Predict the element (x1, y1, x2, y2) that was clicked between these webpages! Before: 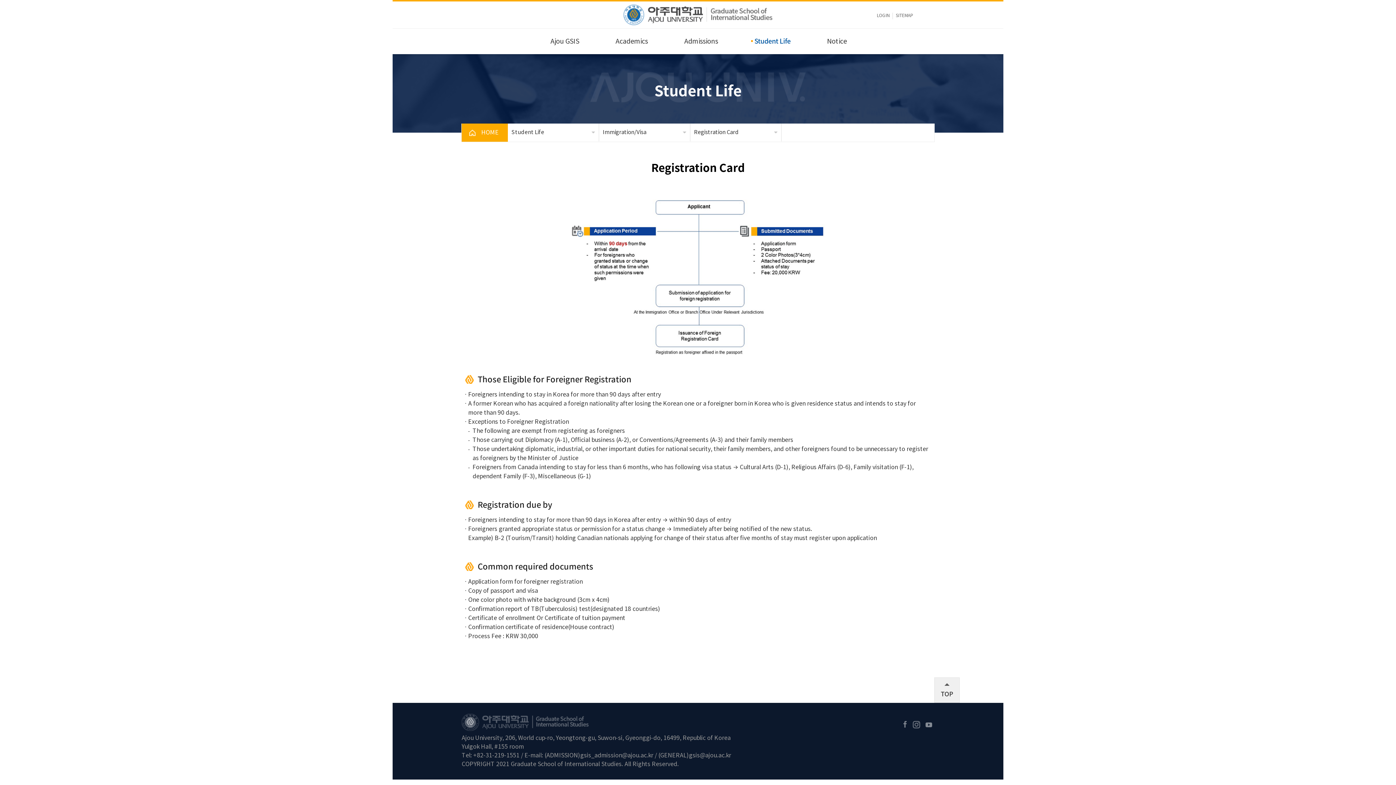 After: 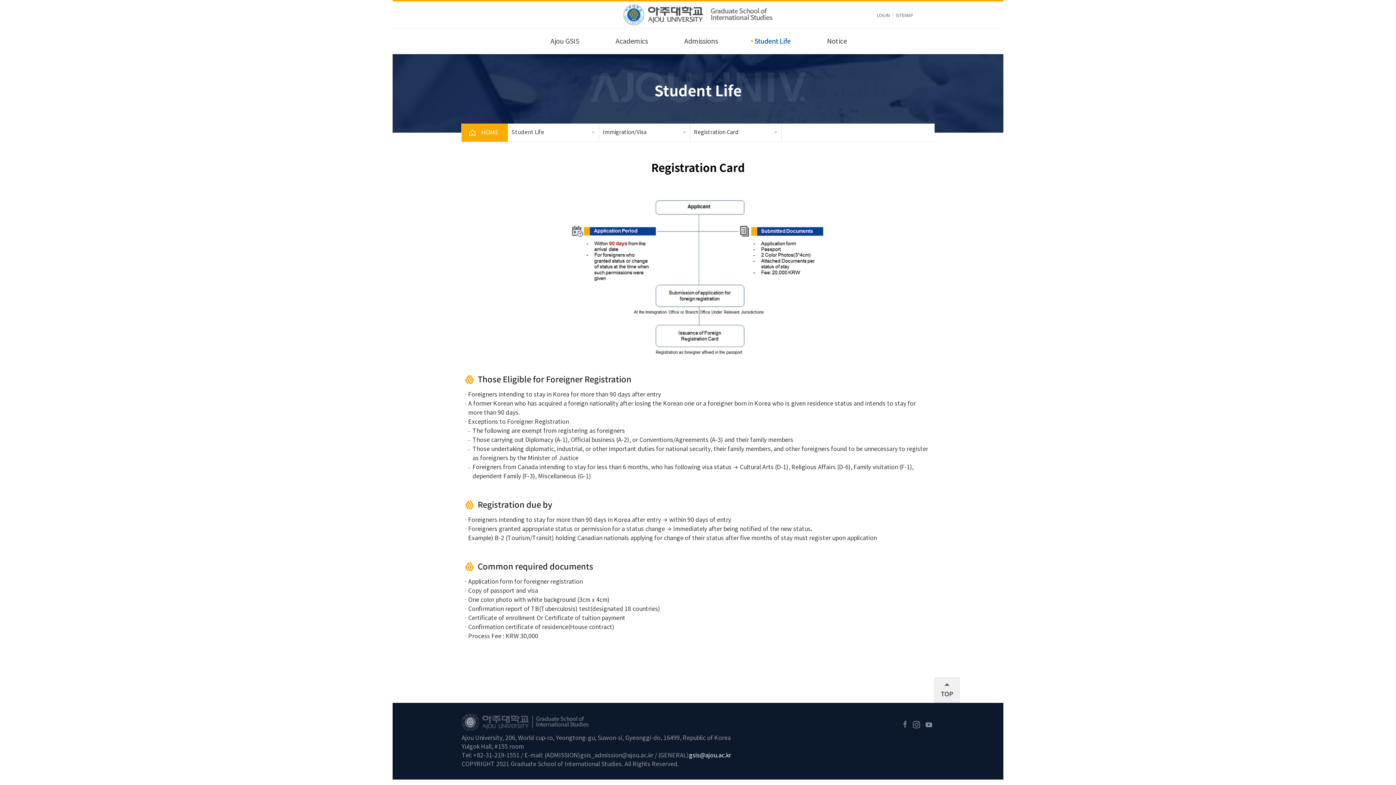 Action: label: gsis@ajou.ac.kr bbox: (689, 752, 731, 759)